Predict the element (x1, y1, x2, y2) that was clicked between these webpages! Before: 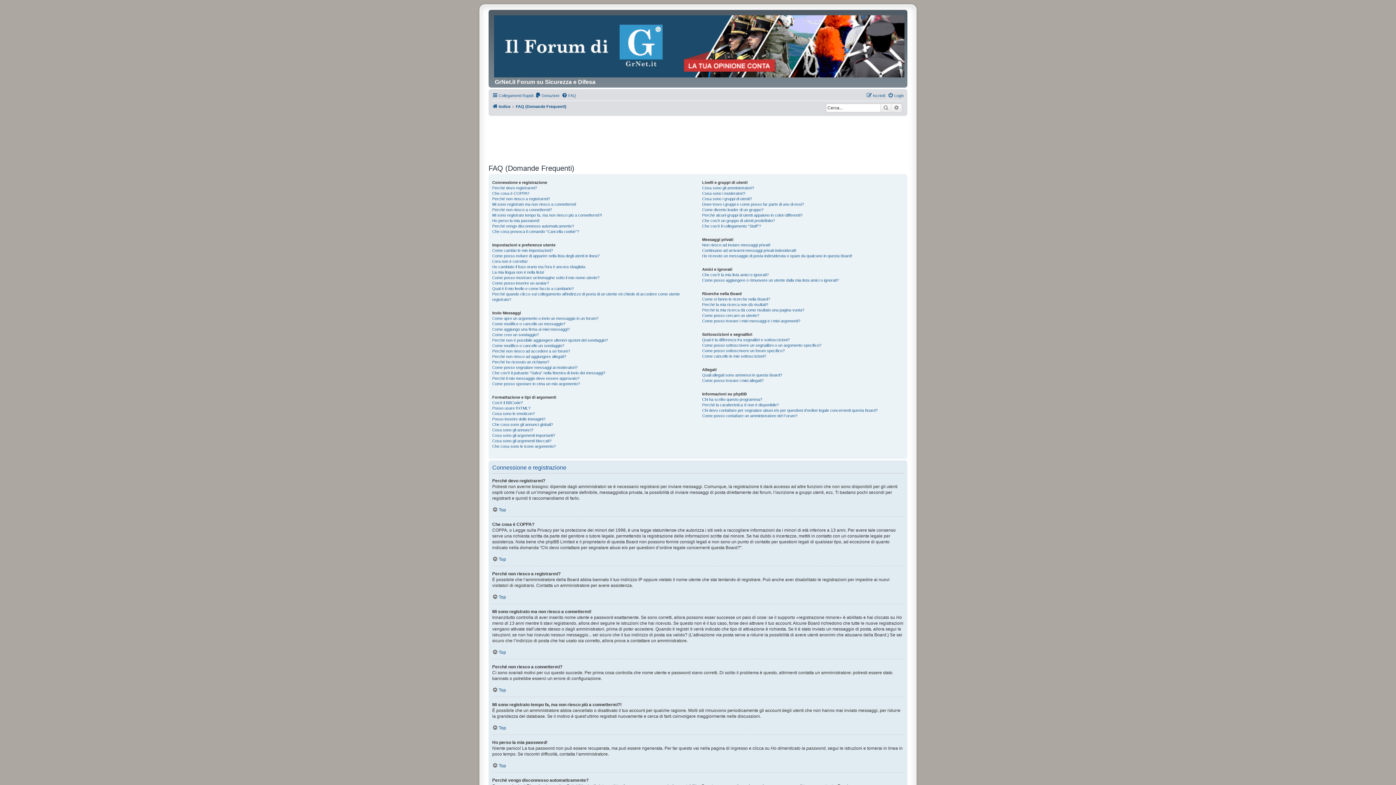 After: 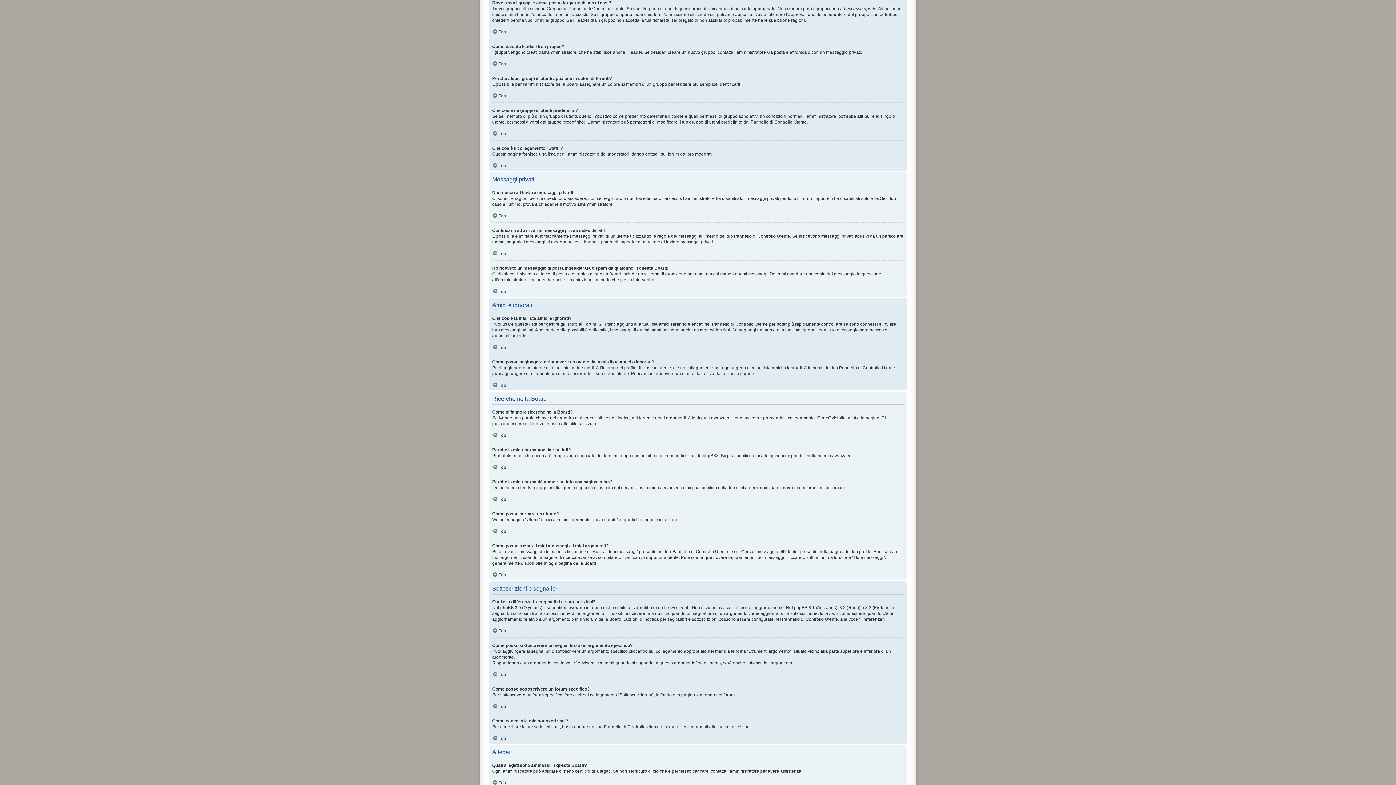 Action: label: Dove trovo i gruppi e come posso far parte di uno di essi? bbox: (702, 201, 804, 207)